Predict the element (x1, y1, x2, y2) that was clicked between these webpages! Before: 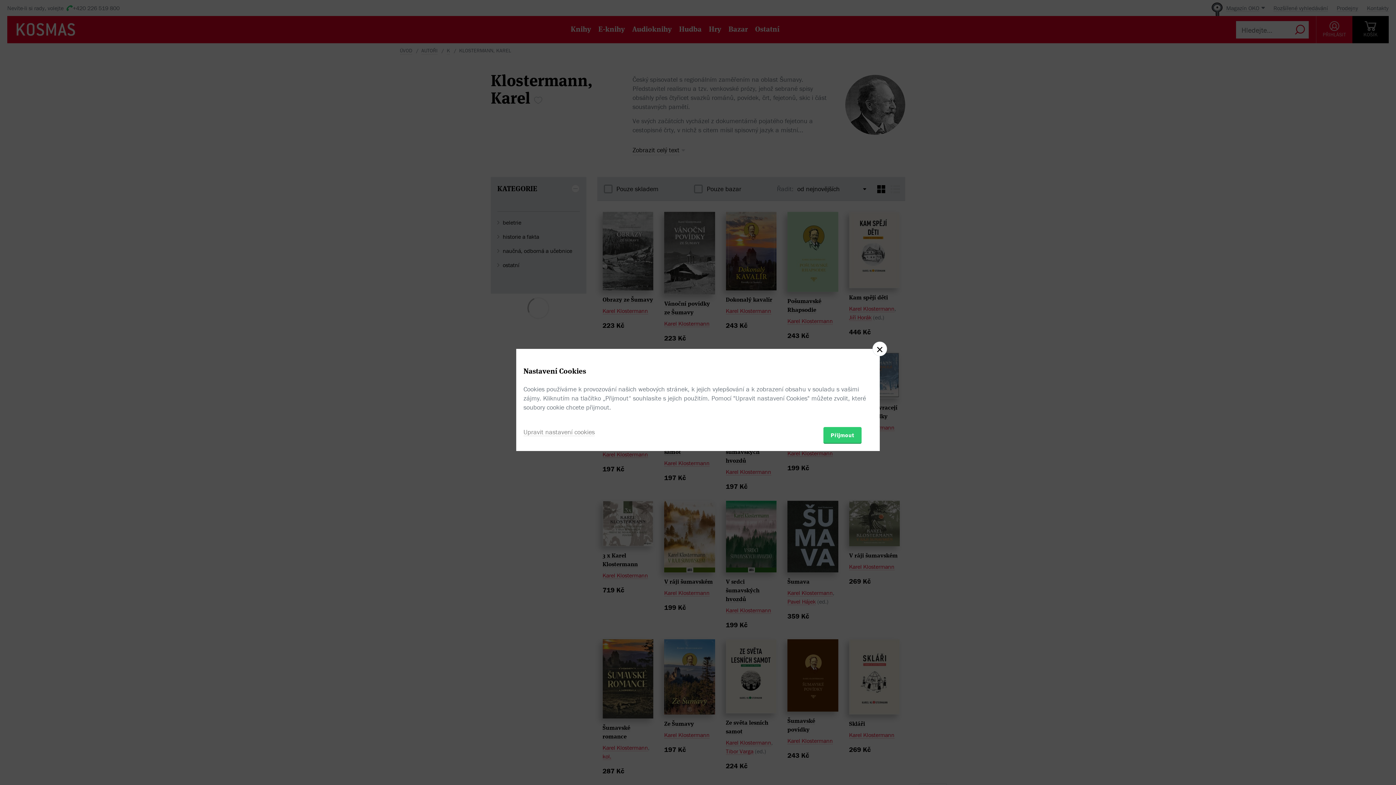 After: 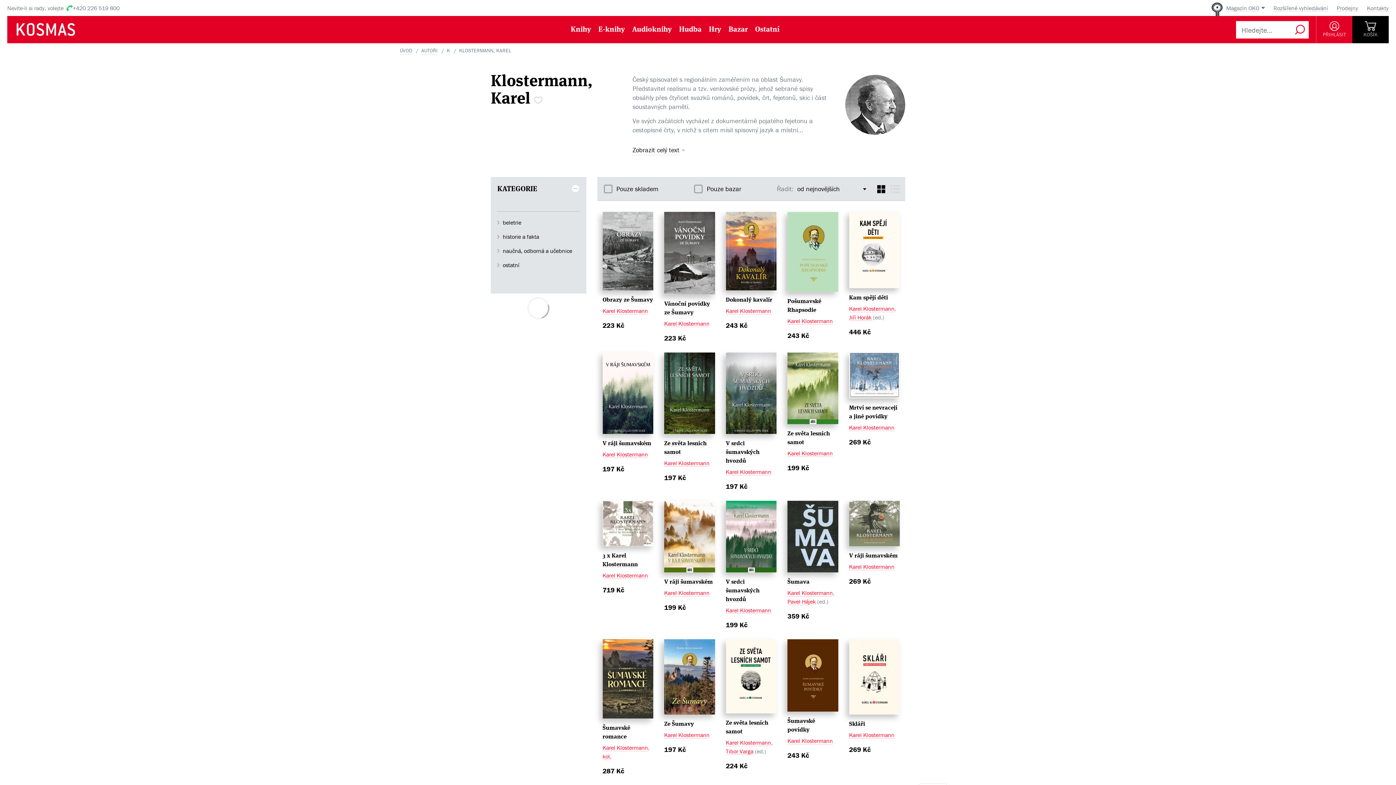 Action: bbox: (872, 341, 887, 356)